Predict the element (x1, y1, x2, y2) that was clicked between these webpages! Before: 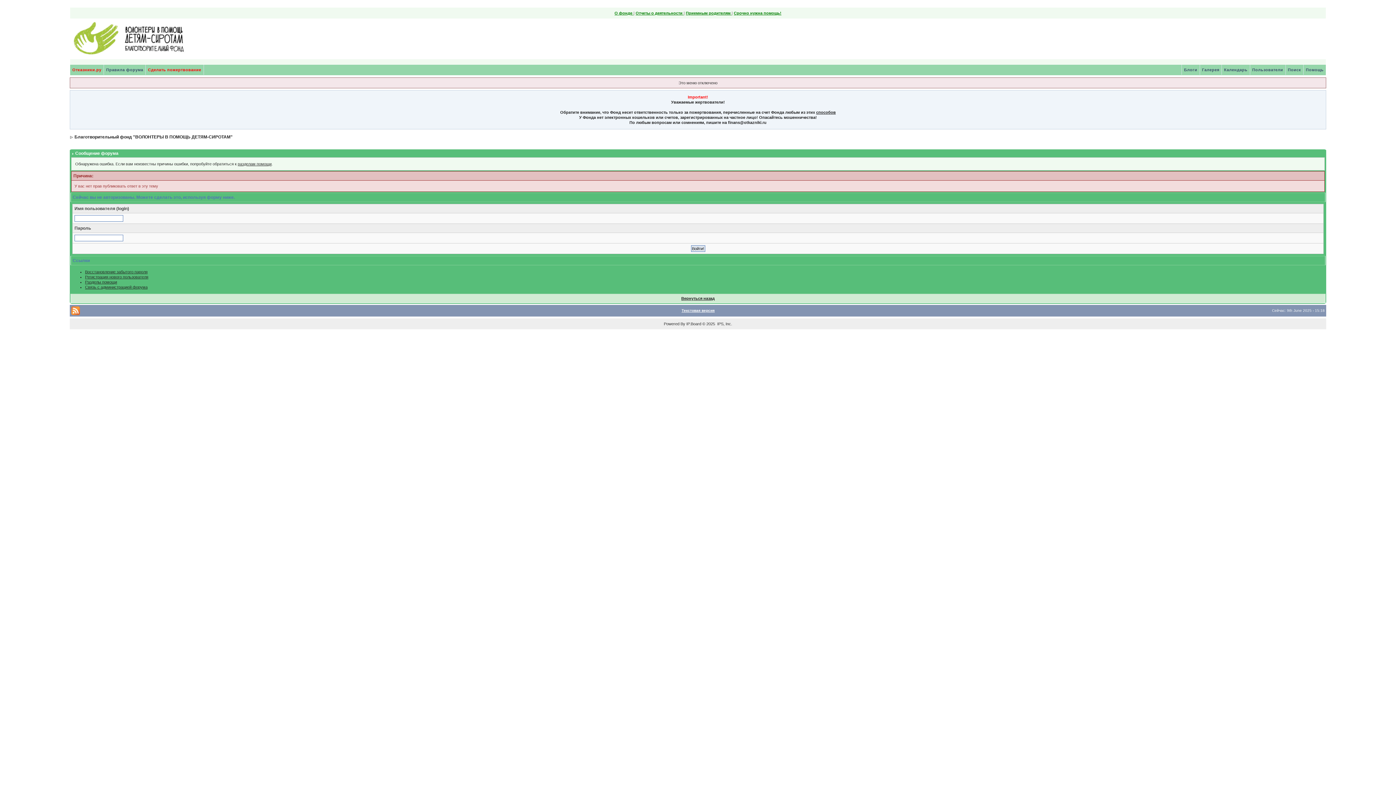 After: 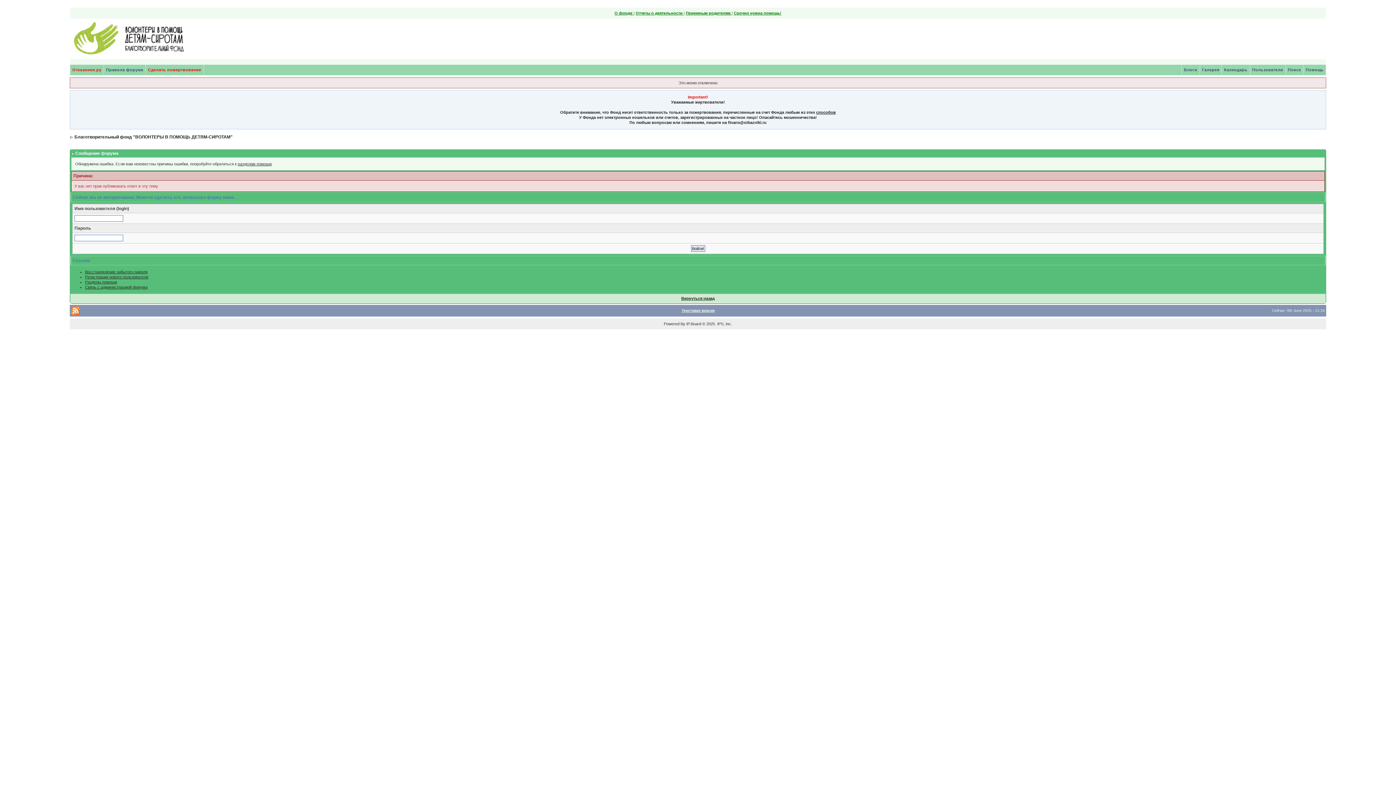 Action: label: Сделать пожертвование bbox: (145, 67, 203, 72)